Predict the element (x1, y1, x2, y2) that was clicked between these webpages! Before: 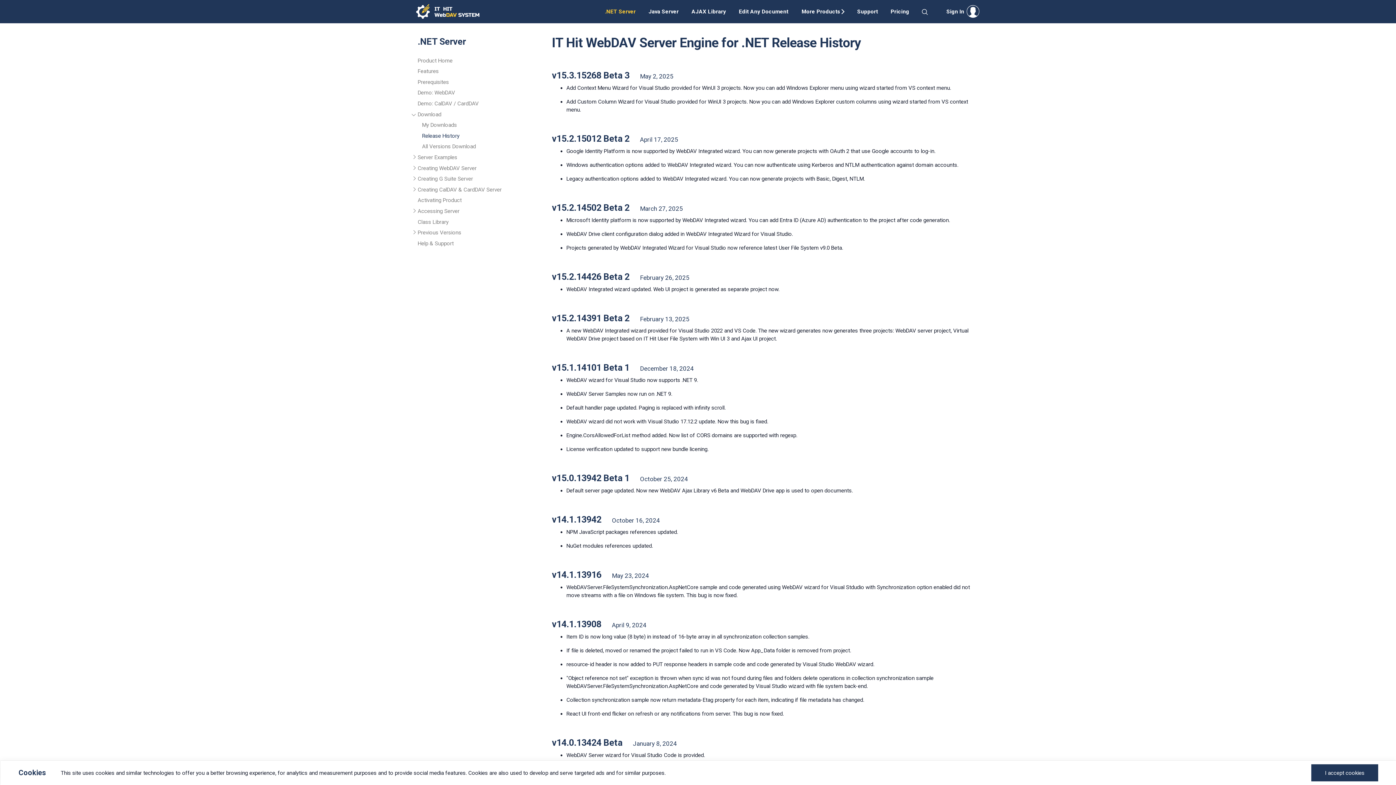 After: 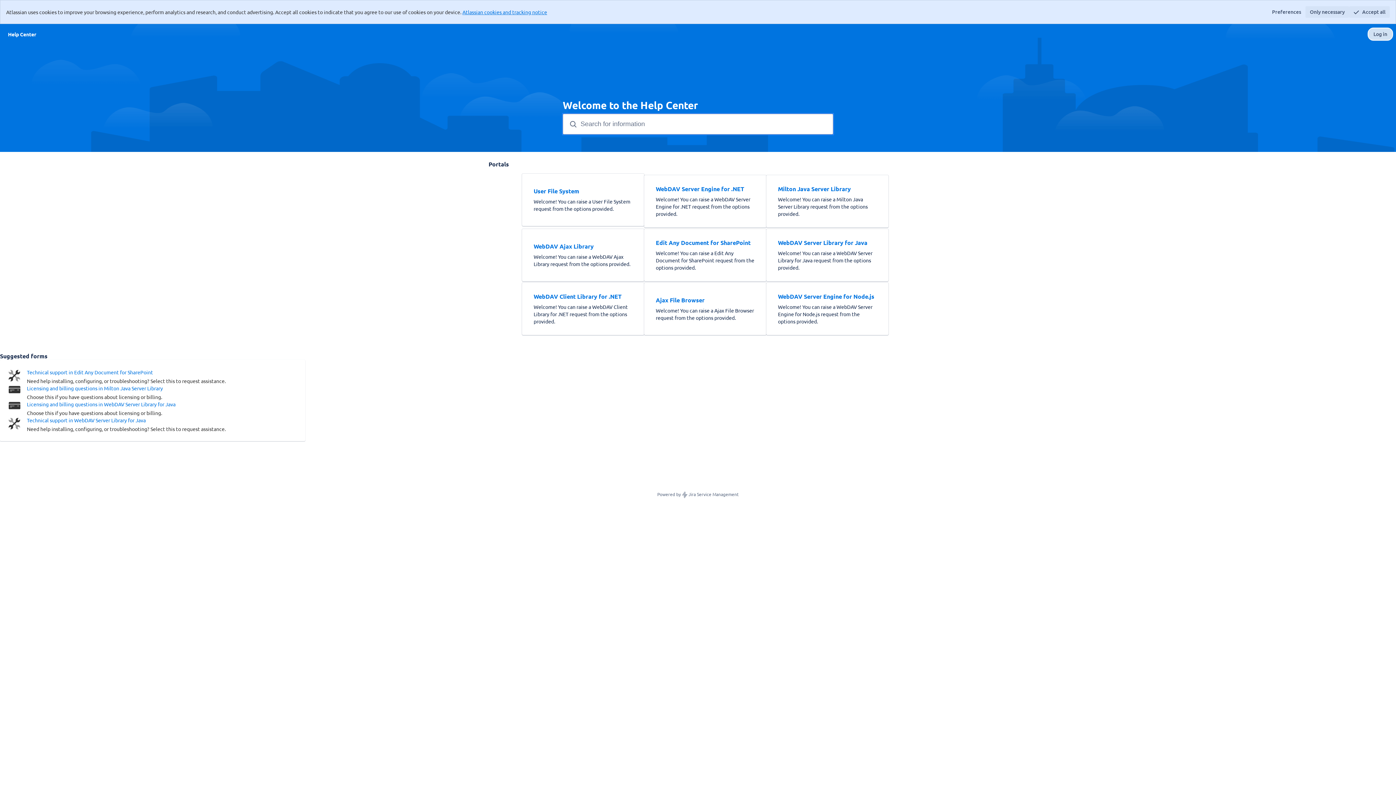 Action: bbox: (850, 5, 884, 17) label: Support